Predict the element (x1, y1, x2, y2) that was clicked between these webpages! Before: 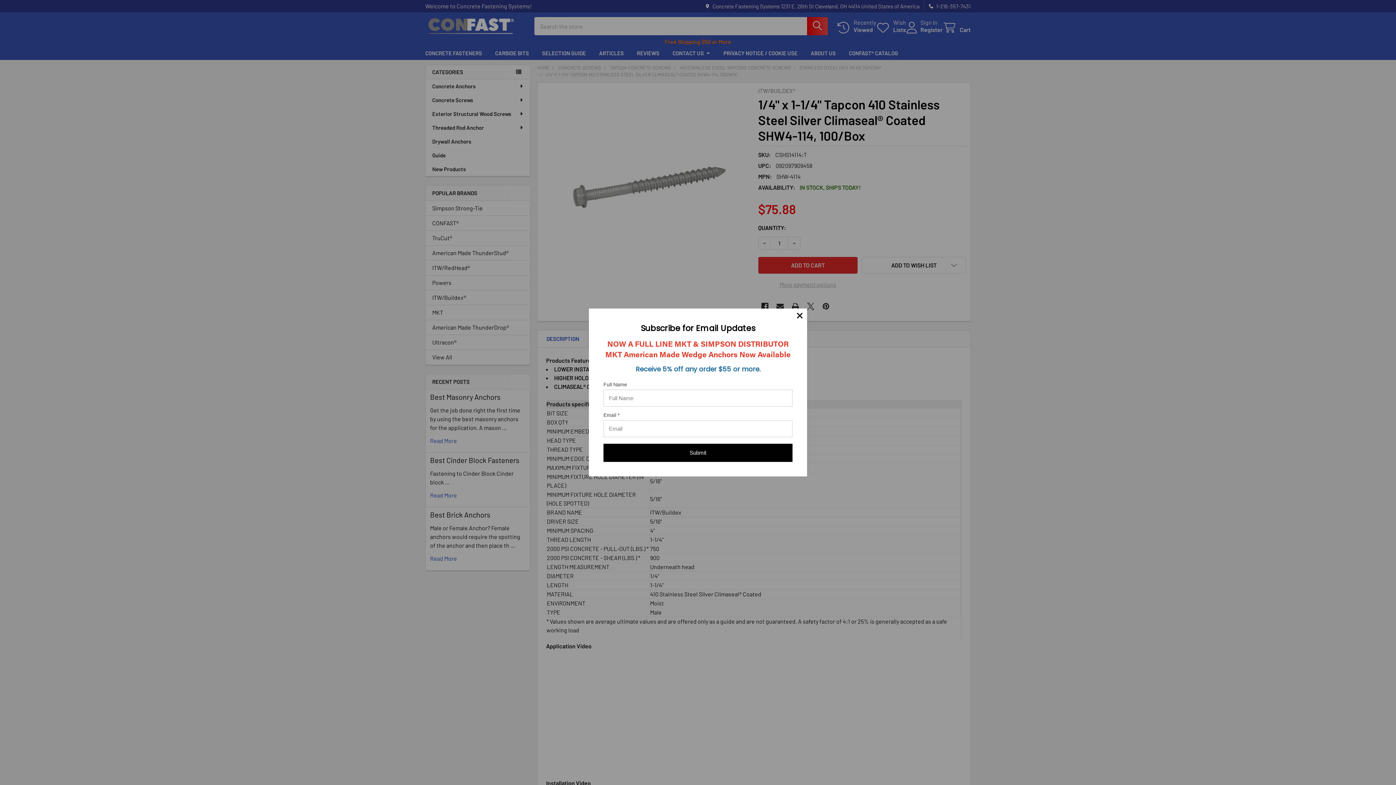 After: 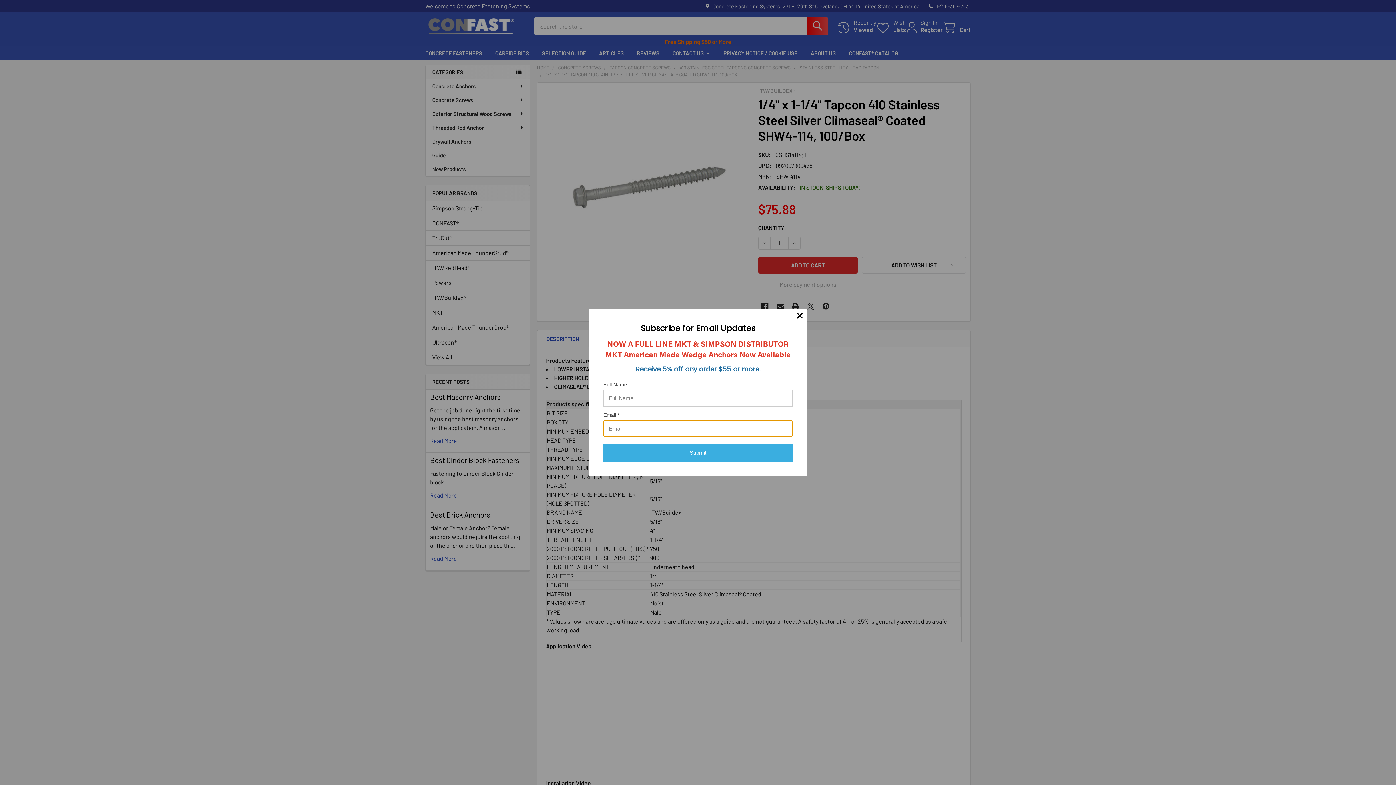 Action: bbox: (603, 444, 792, 462) label: Submit